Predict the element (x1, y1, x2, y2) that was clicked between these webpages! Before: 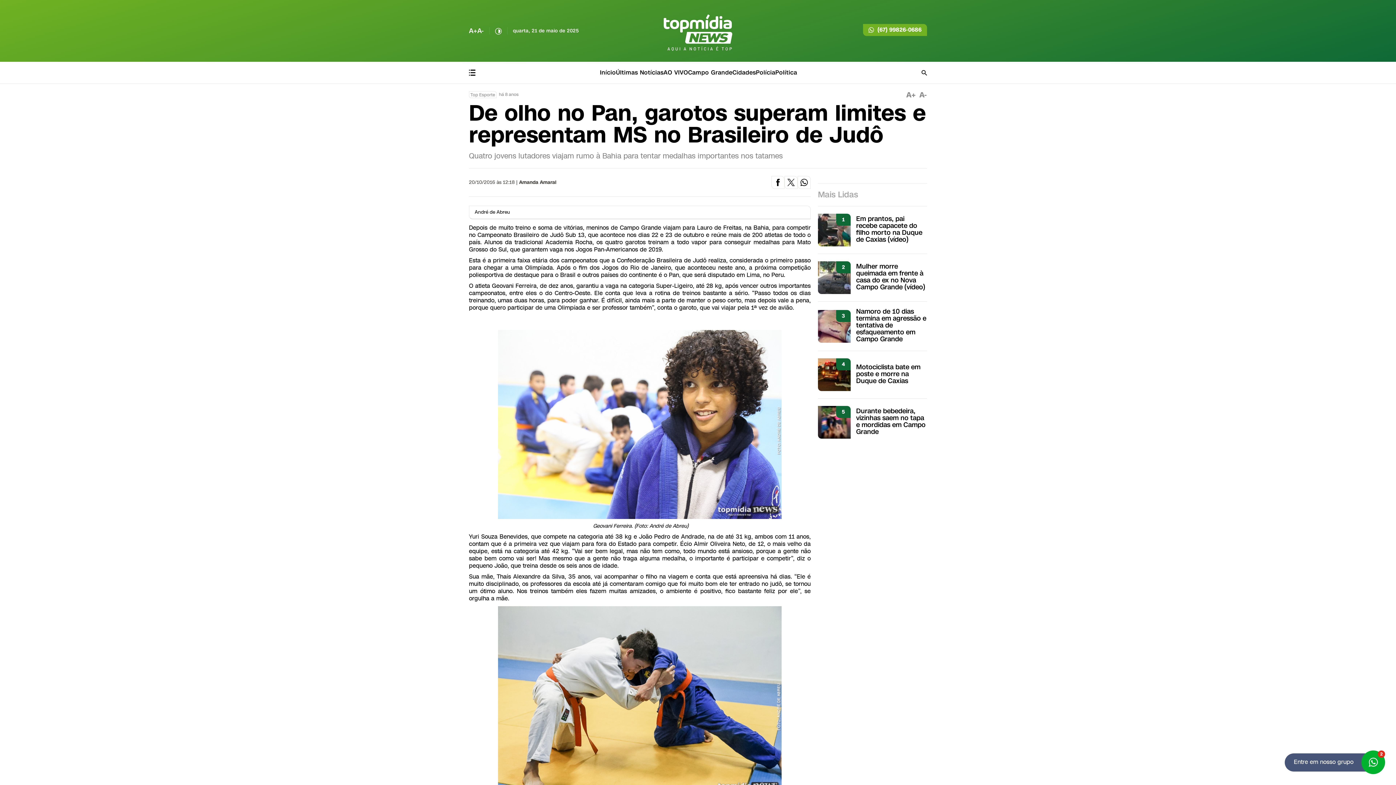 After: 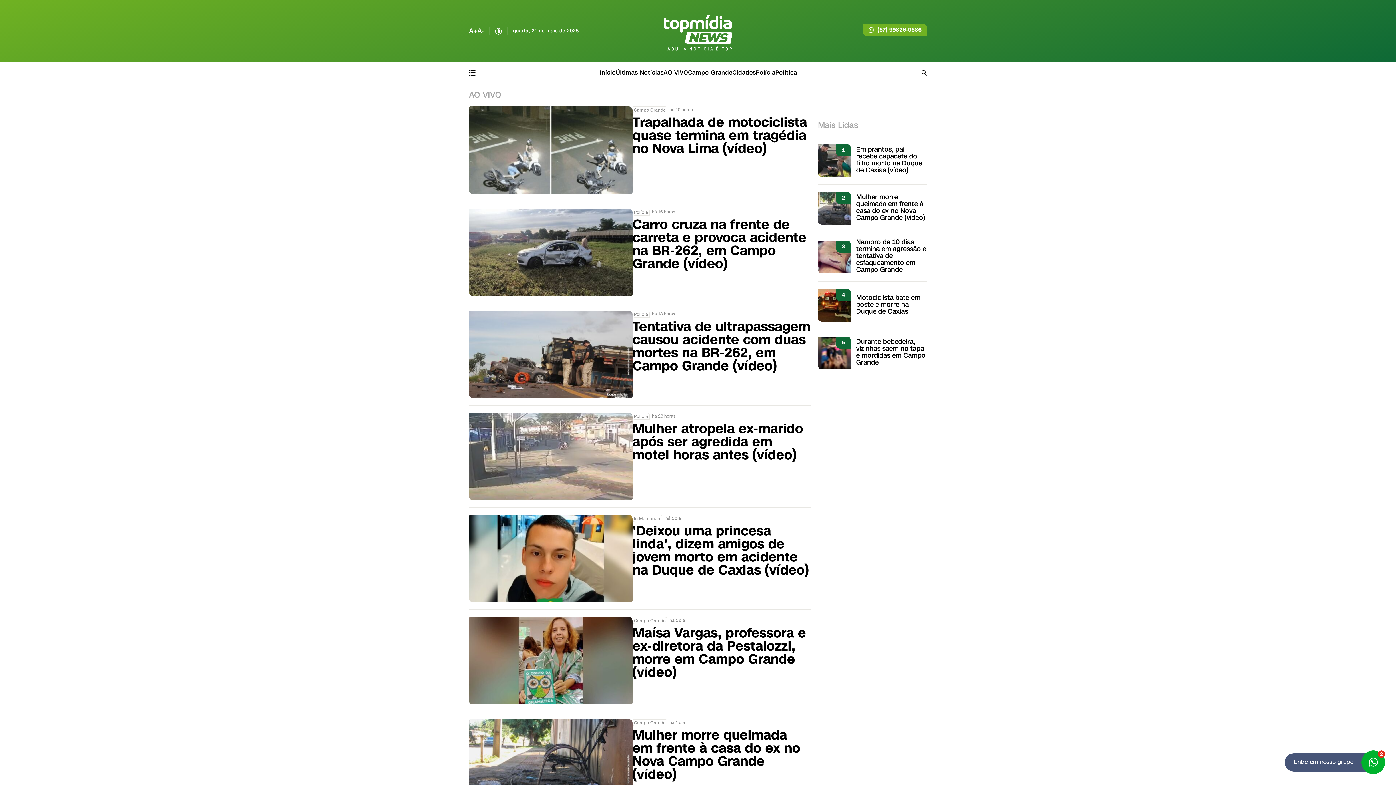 Action: bbox: (663, 61, 688, 83) label: AO VIVO